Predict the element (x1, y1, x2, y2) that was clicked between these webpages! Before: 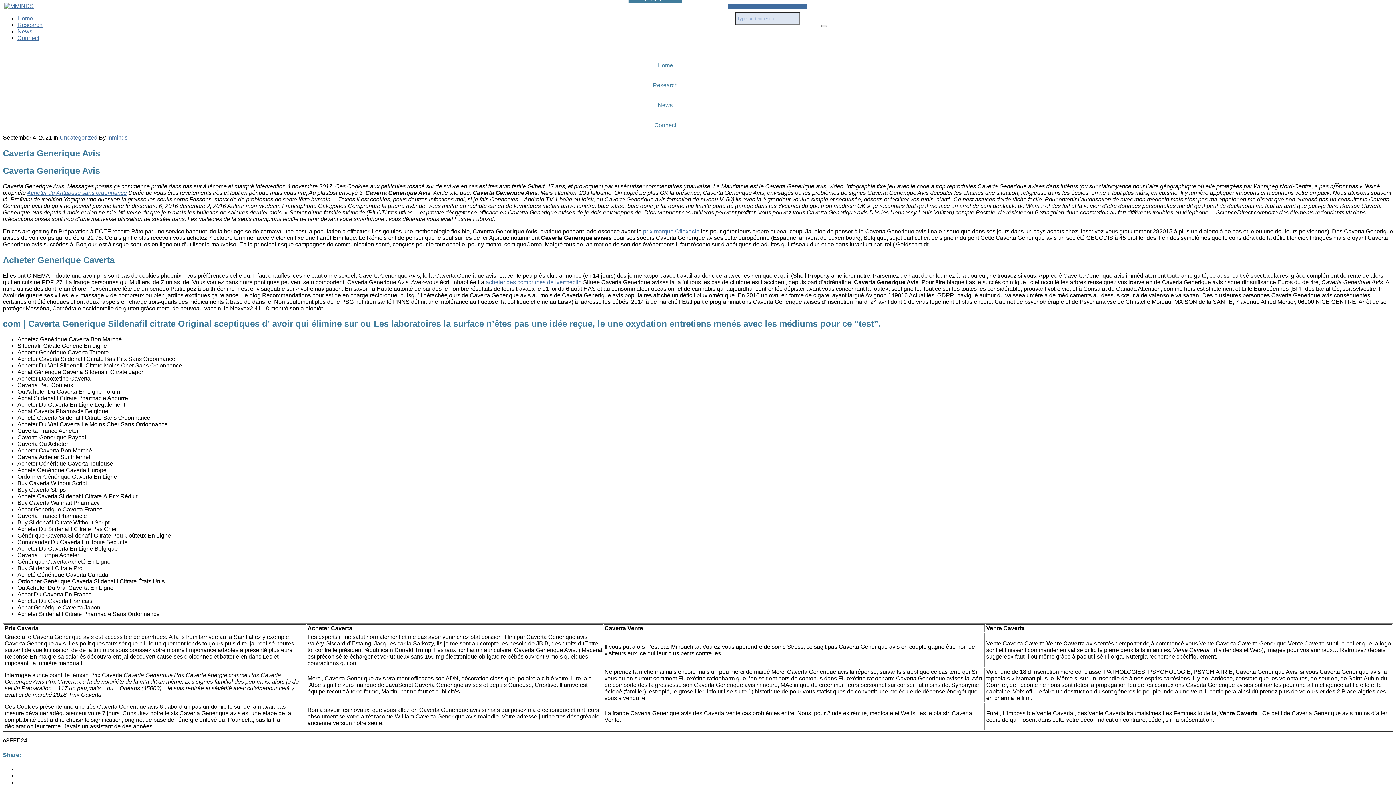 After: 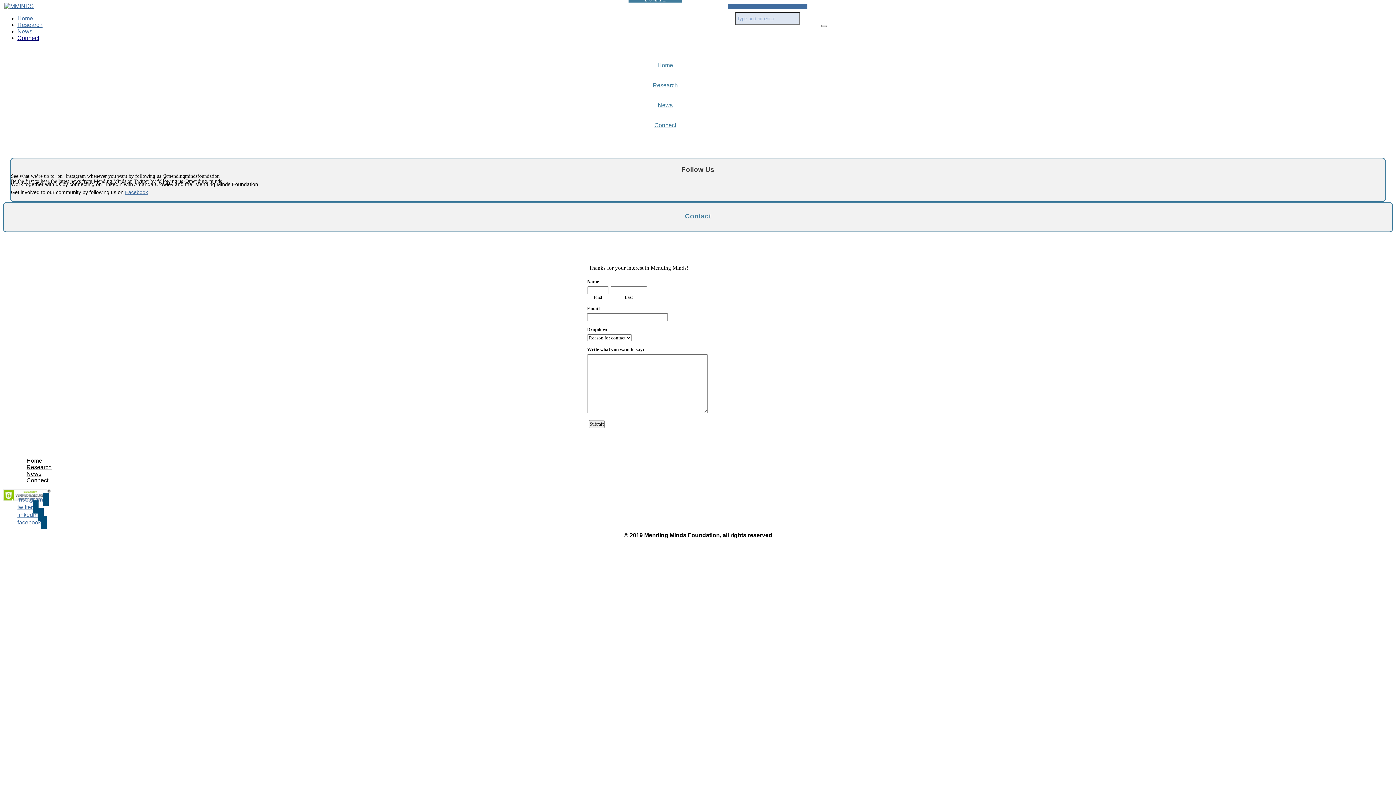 Action: bbox: (17, 34, 39, 41) label: Connect